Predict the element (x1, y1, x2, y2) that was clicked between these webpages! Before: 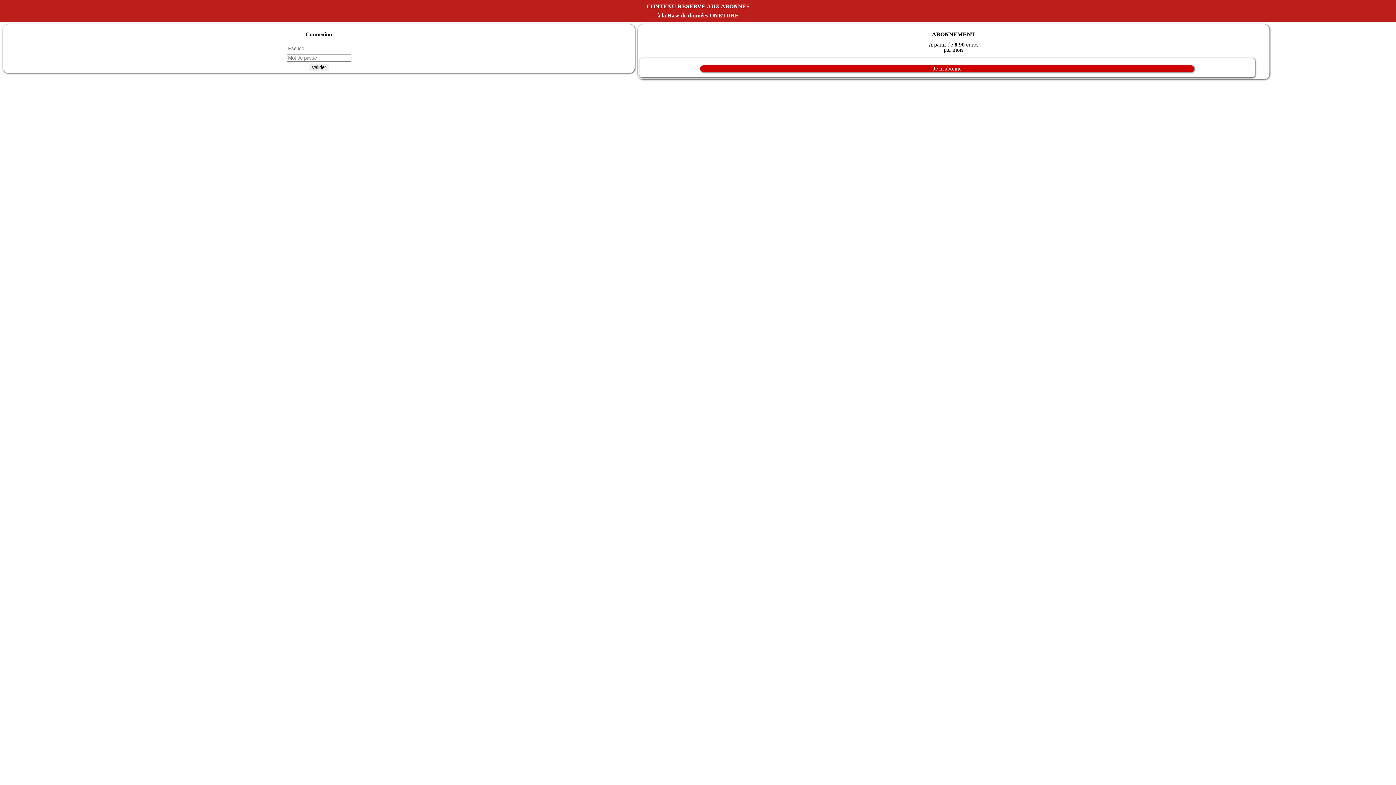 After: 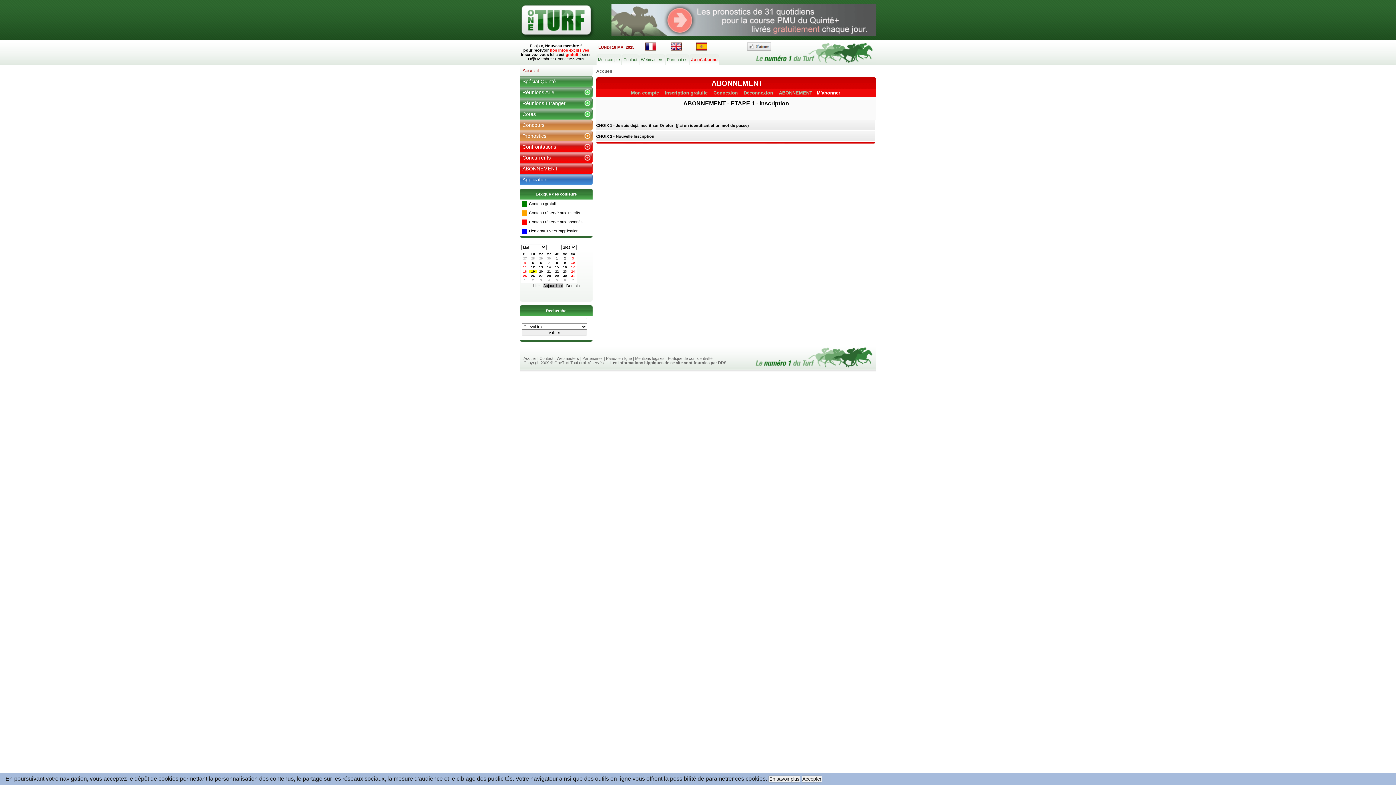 Action: label: Je m'abonne bbox: (639, 65, 1255, 72)